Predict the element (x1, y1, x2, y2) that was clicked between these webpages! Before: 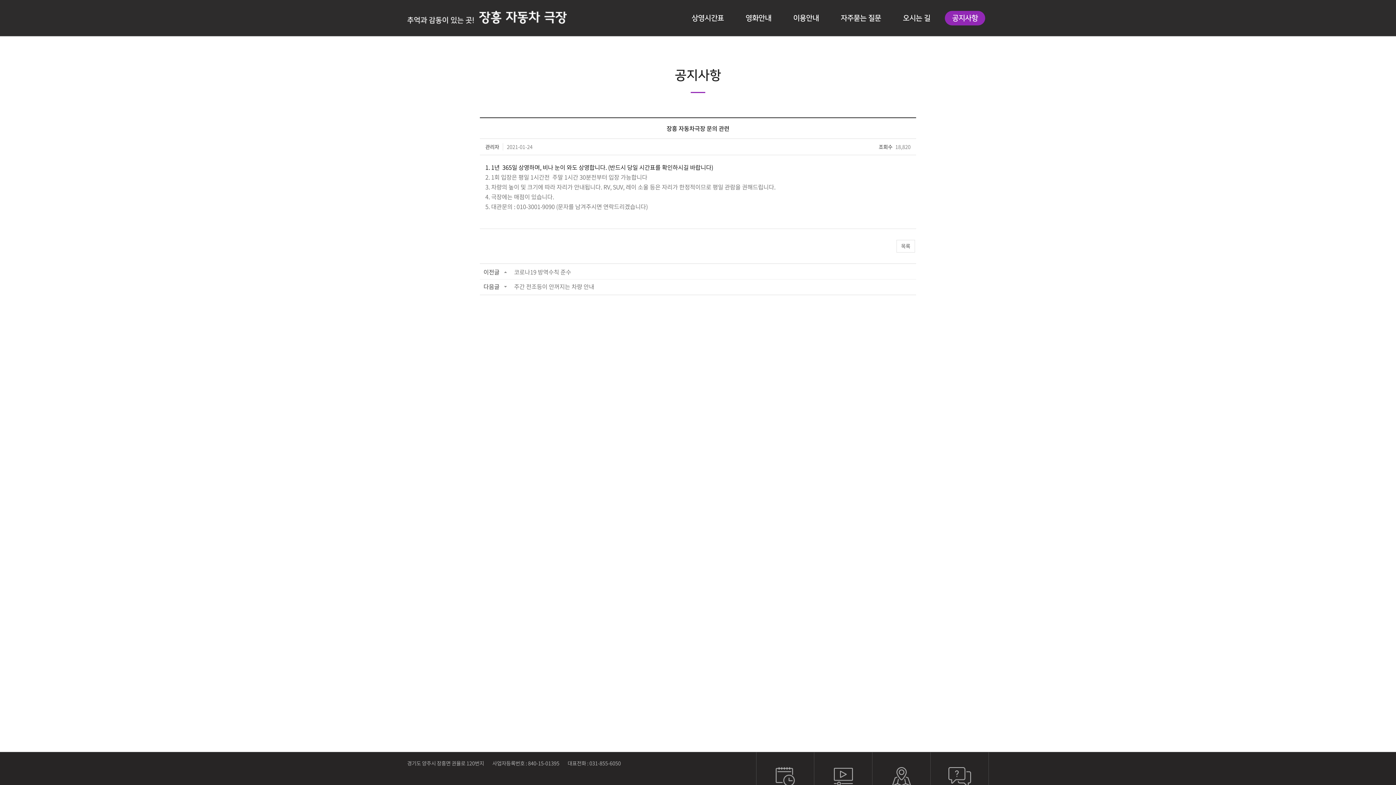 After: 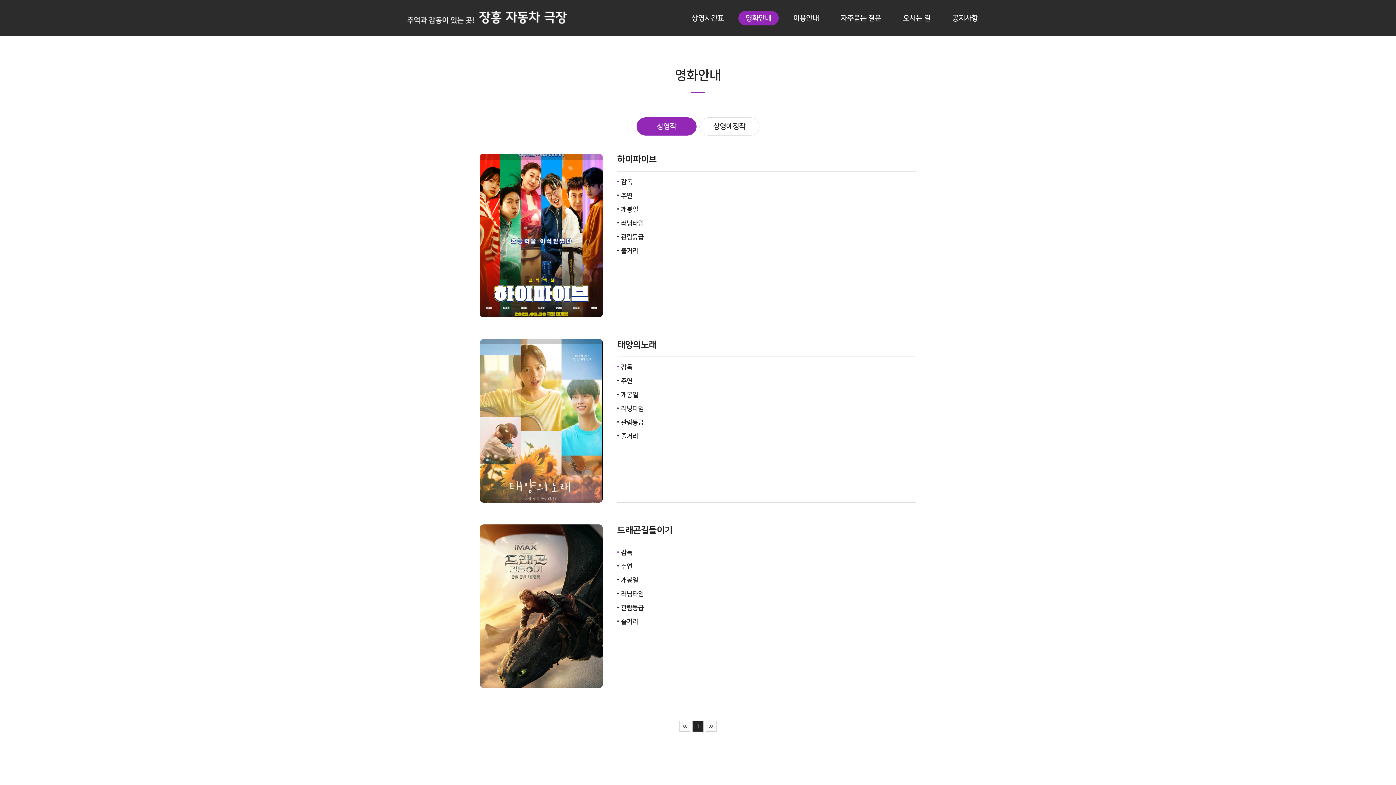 Action: bbox: (738, 10, 778, 25) label: 영화안내